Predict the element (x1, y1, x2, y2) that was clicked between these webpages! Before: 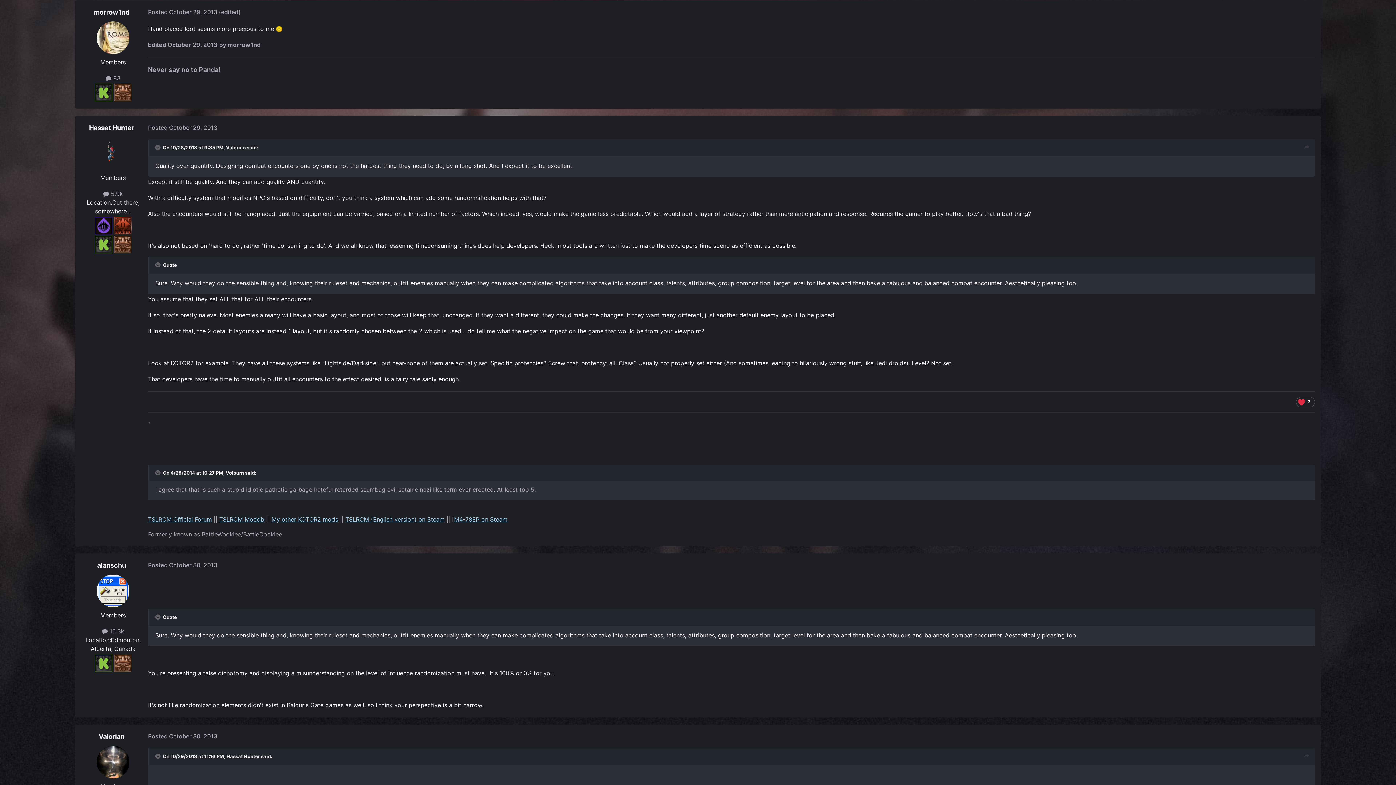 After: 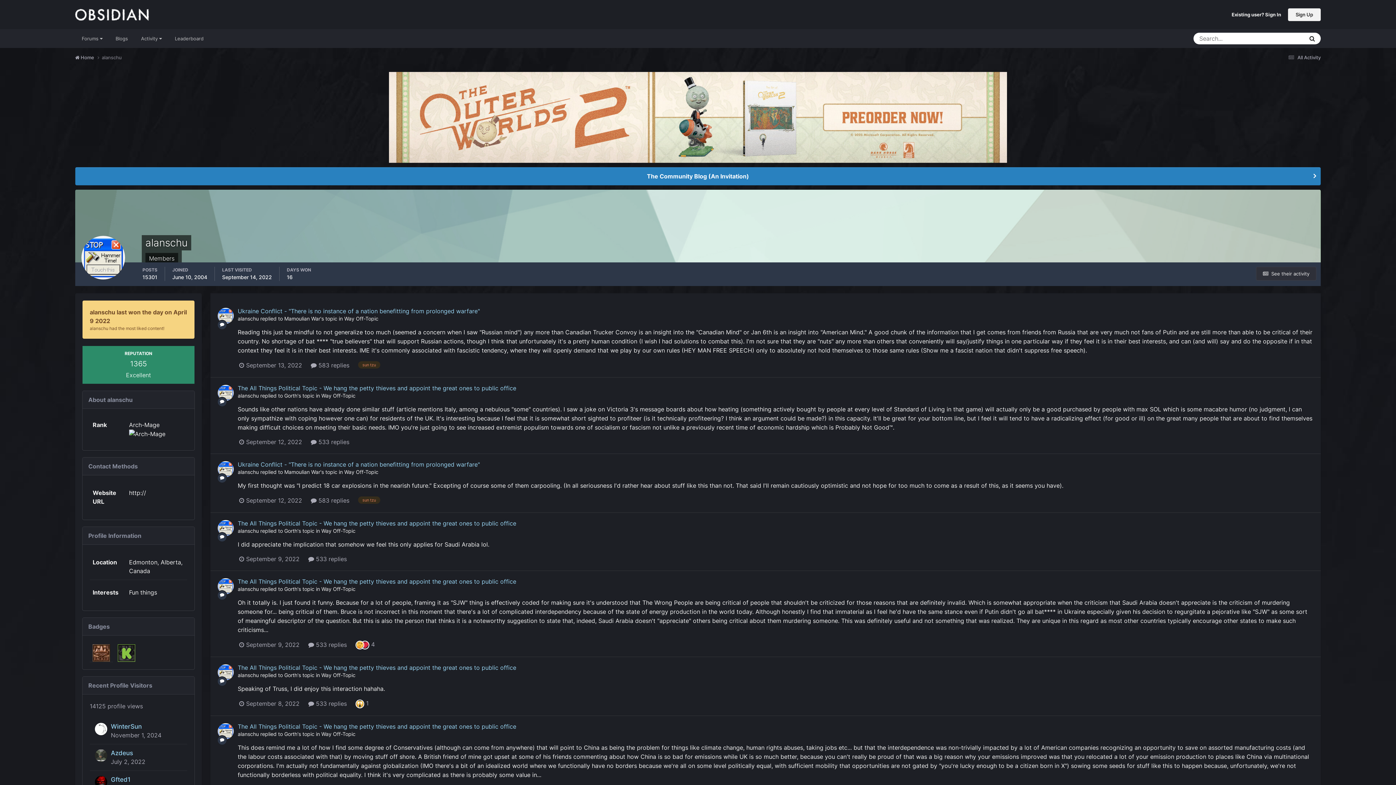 Action: bbox: (96, 574, 129, 607)